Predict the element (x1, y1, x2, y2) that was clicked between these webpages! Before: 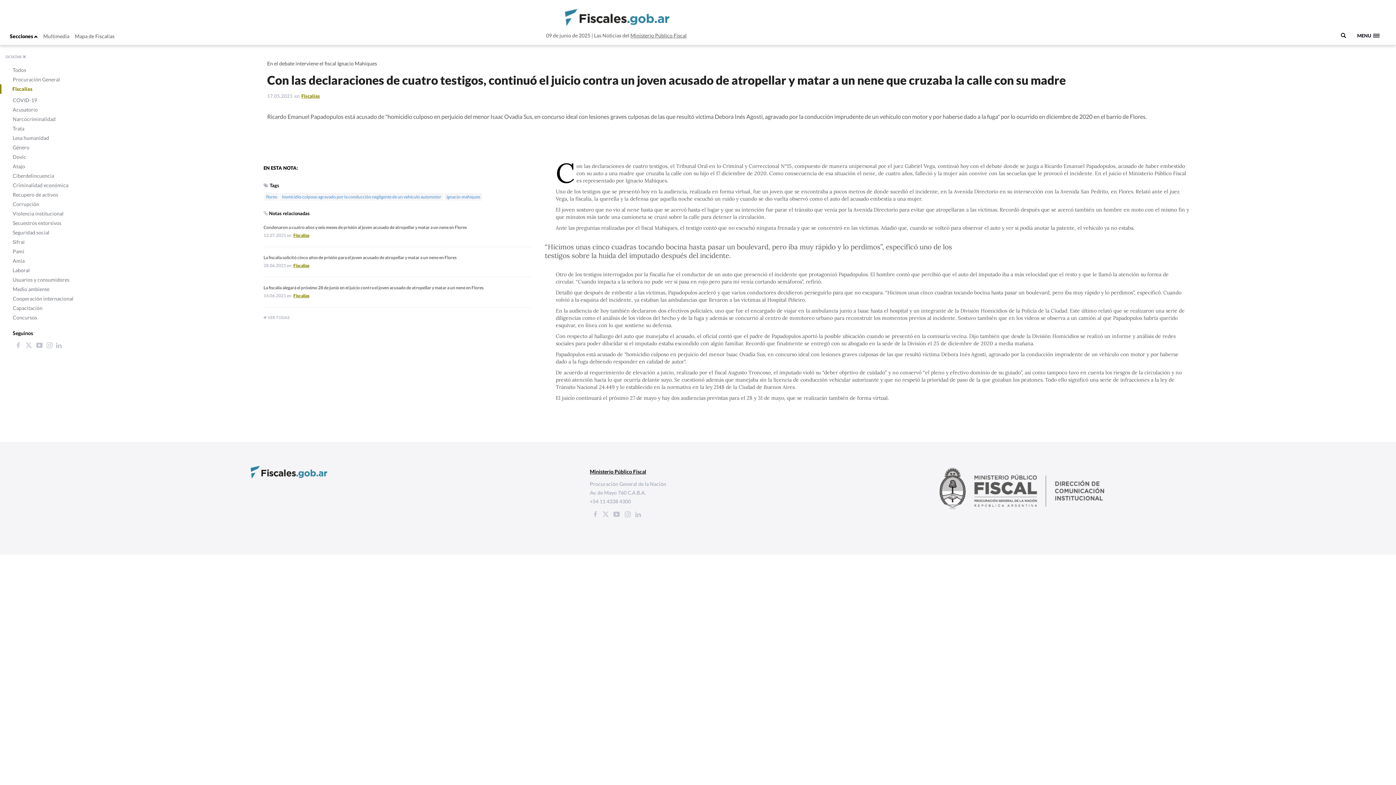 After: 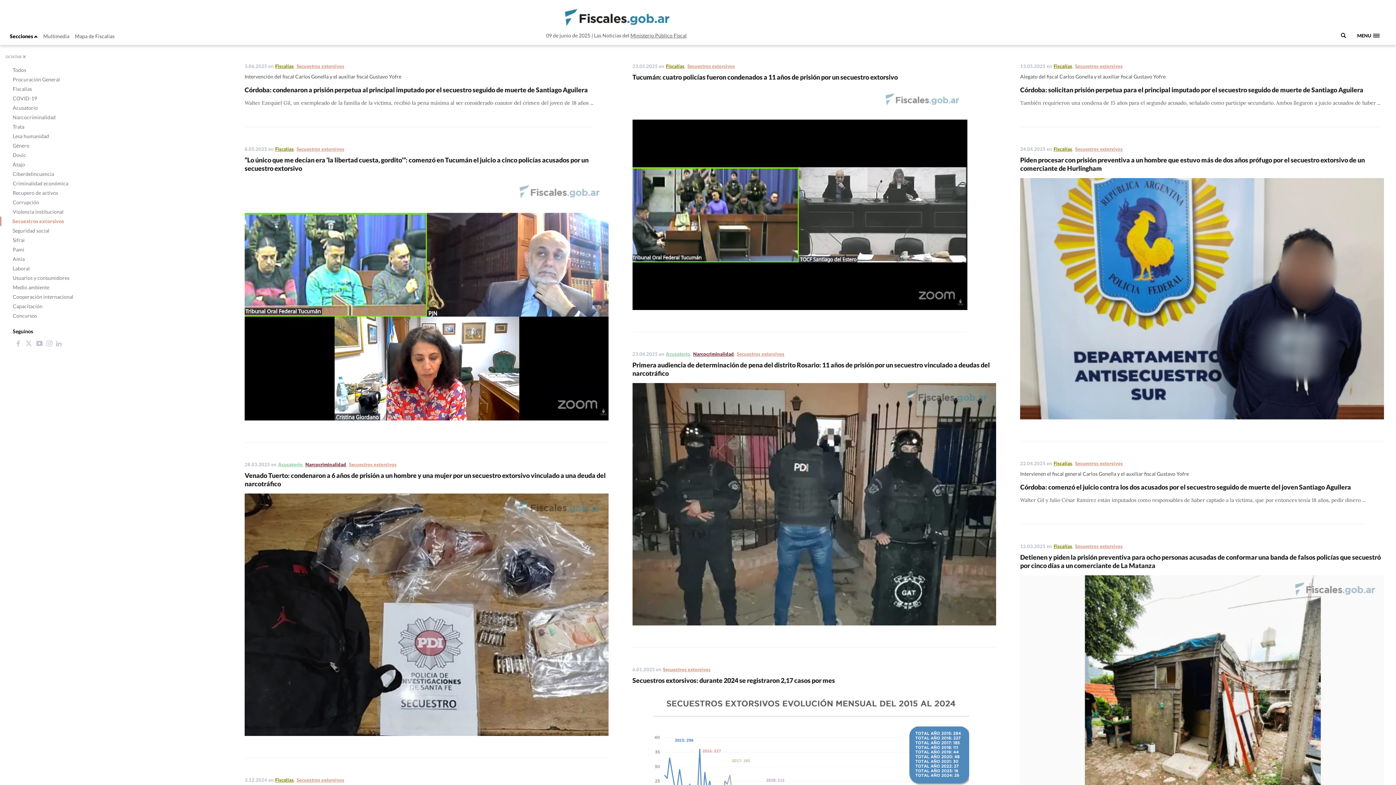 Action: label: Secuestros extorsivos bbox: (0, 218, 61, 228)